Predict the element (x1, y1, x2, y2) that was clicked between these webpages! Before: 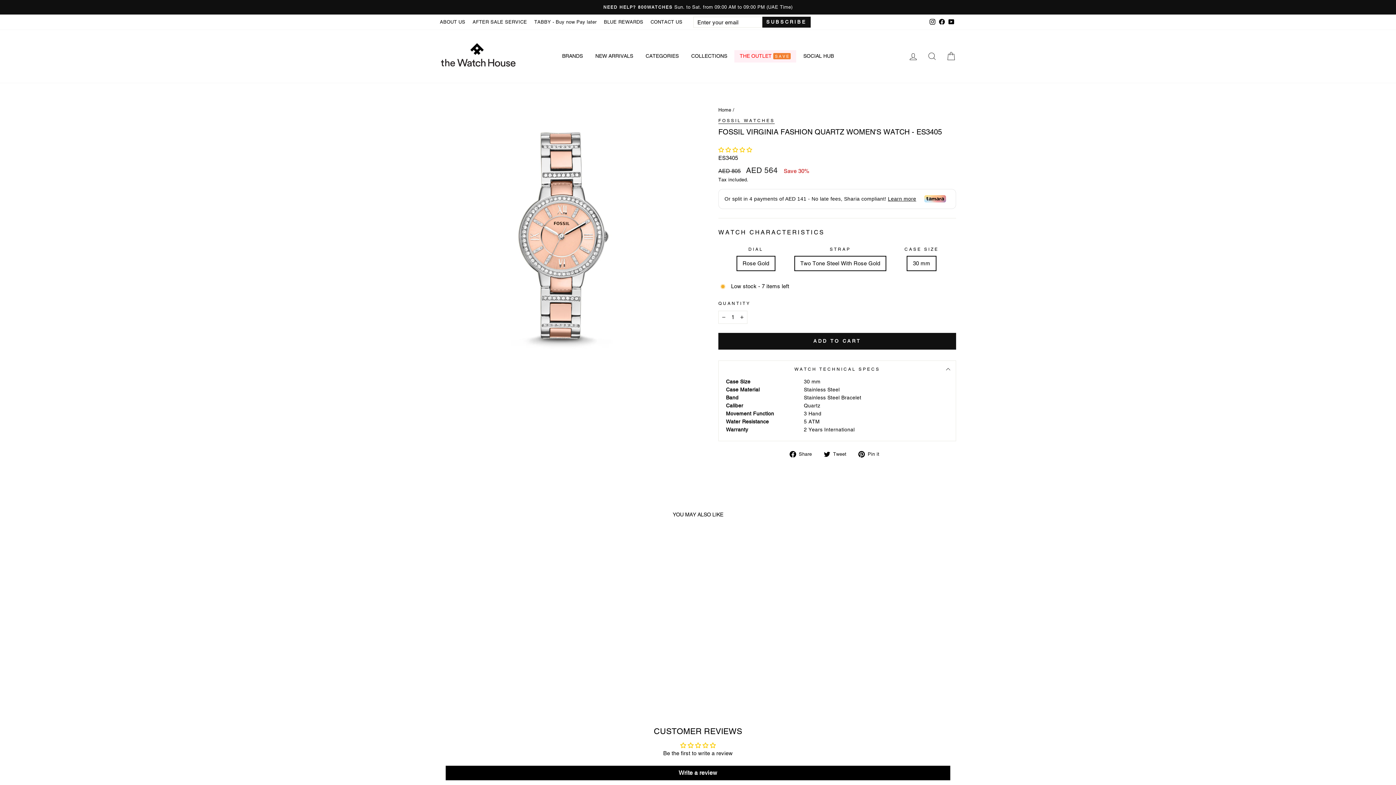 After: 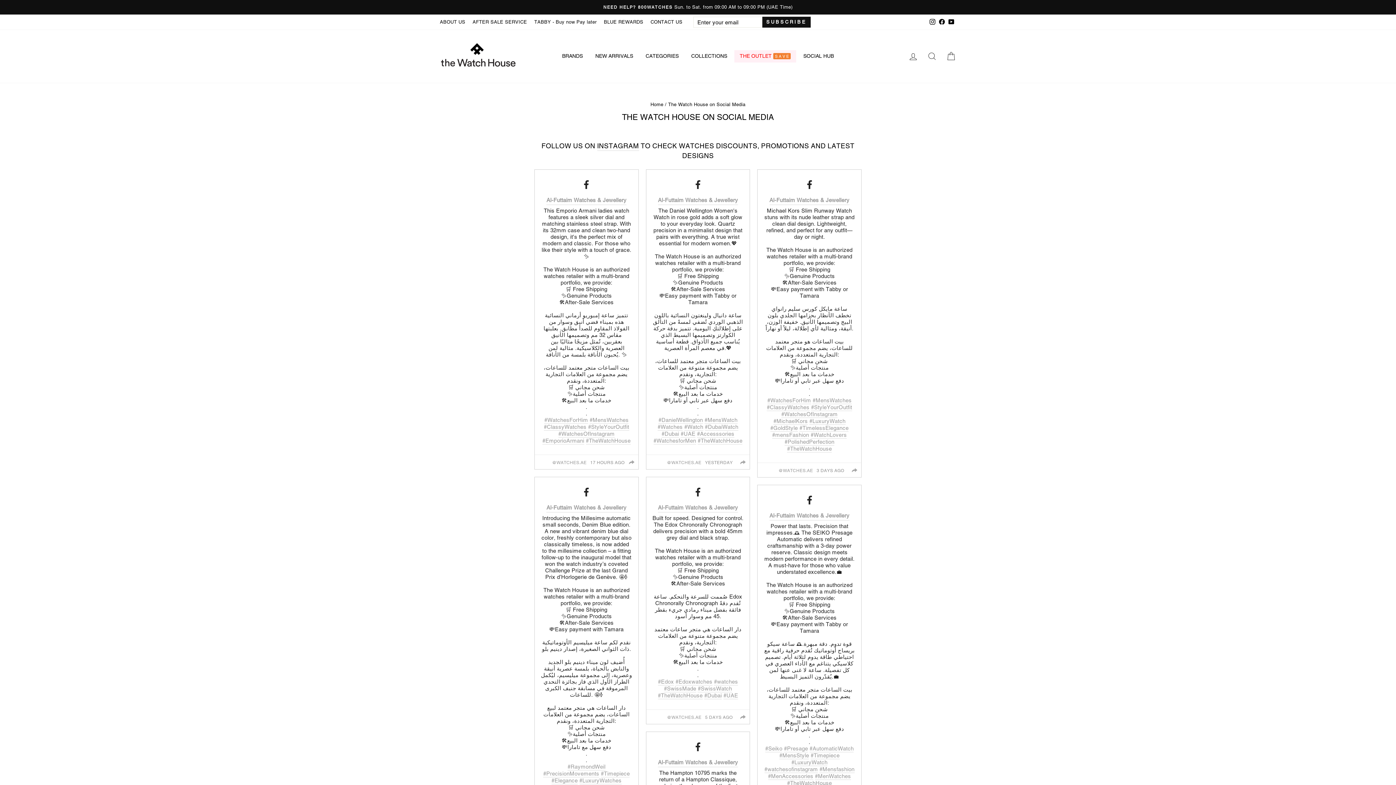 Action: bbox: (798, 50, 839, 62) label: SOCIAL HUB